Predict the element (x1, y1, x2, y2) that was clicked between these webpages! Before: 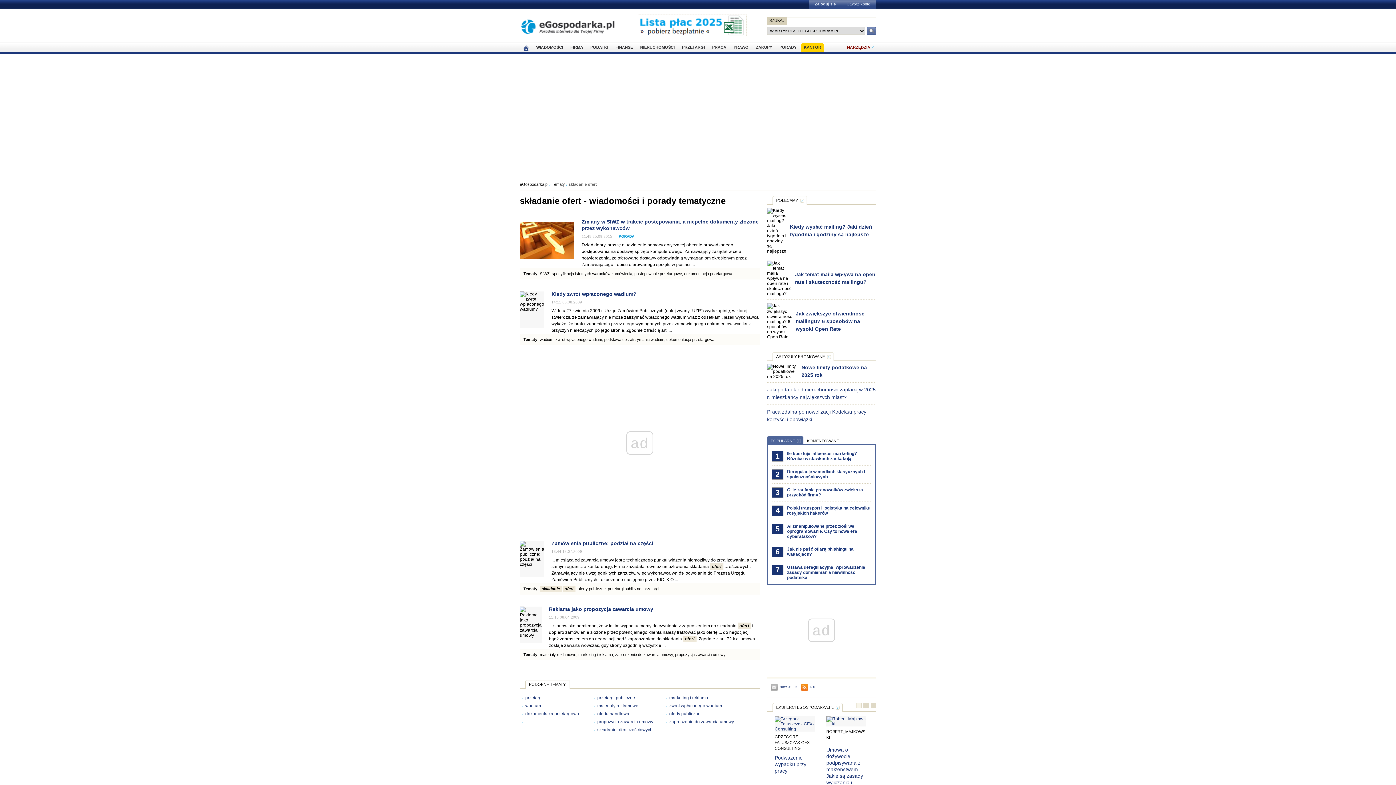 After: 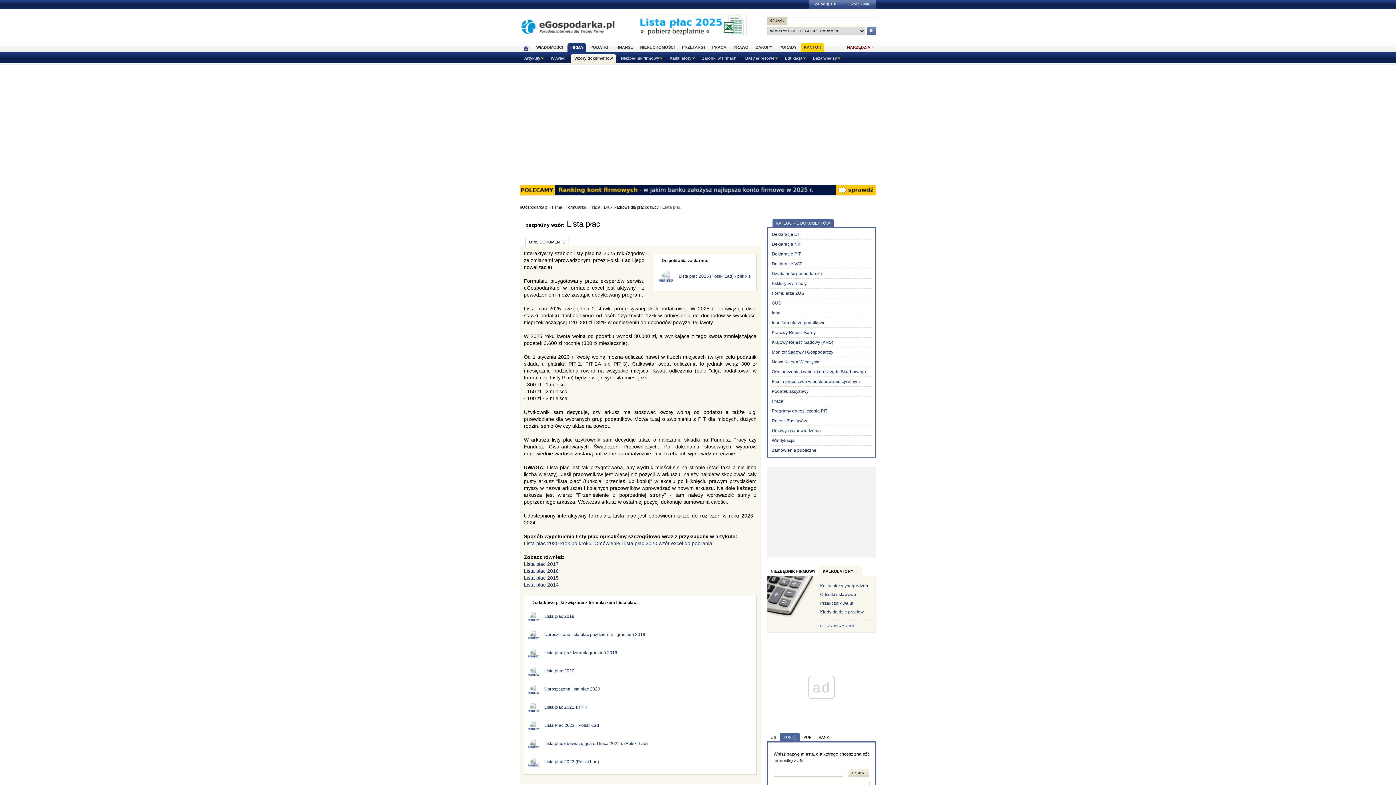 Action: bbox: (637, 32, 746, 37)